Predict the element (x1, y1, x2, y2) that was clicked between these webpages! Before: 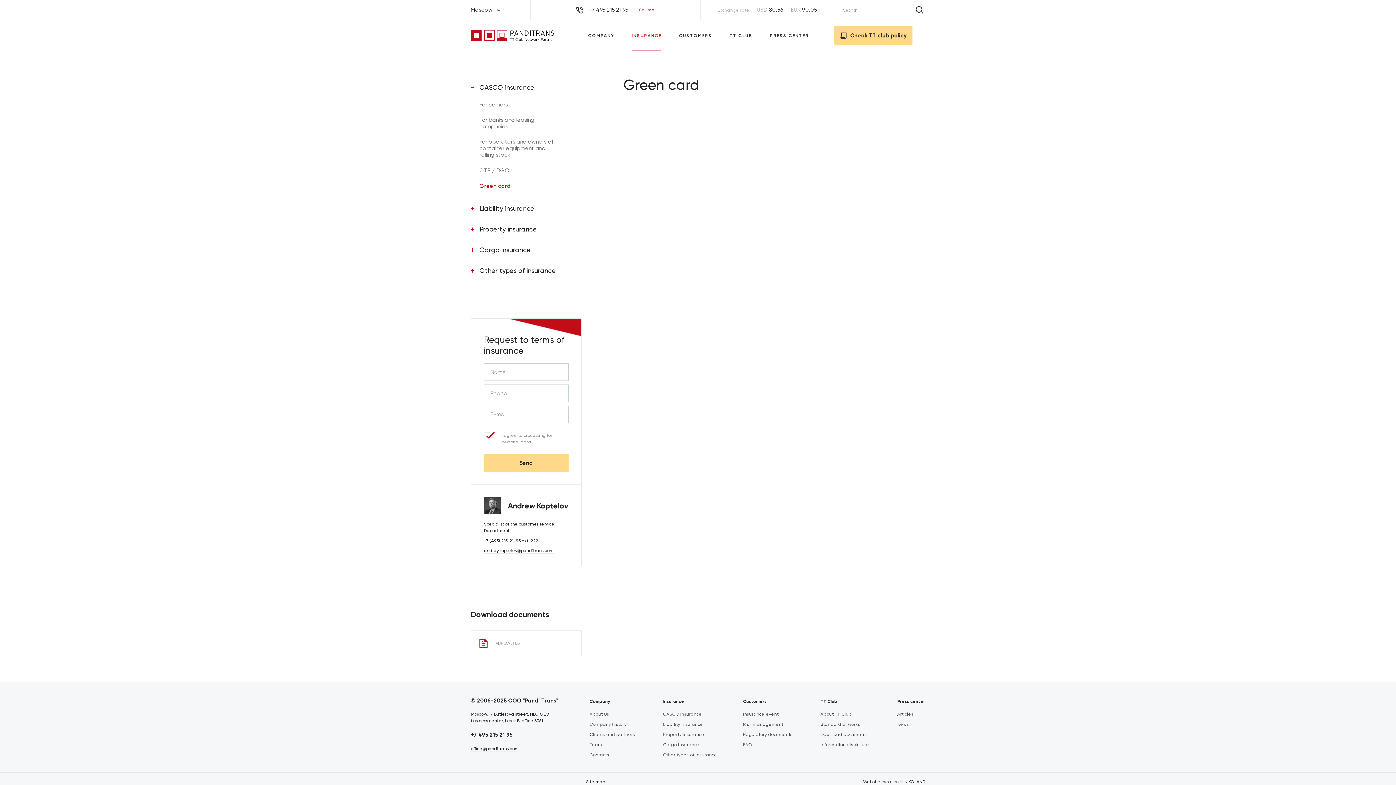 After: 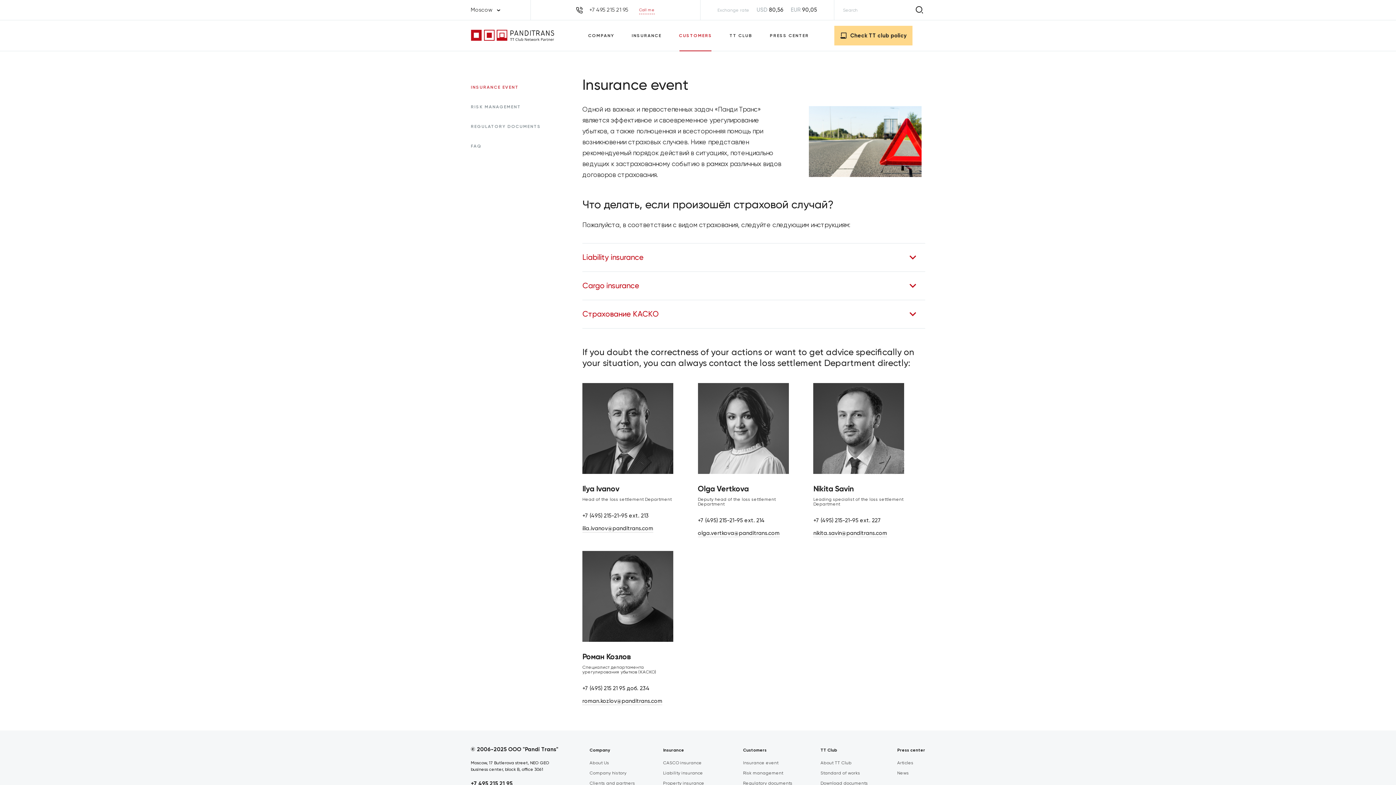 Action: label: CUSTOMERS bbox: (668, 20, 718, 50)